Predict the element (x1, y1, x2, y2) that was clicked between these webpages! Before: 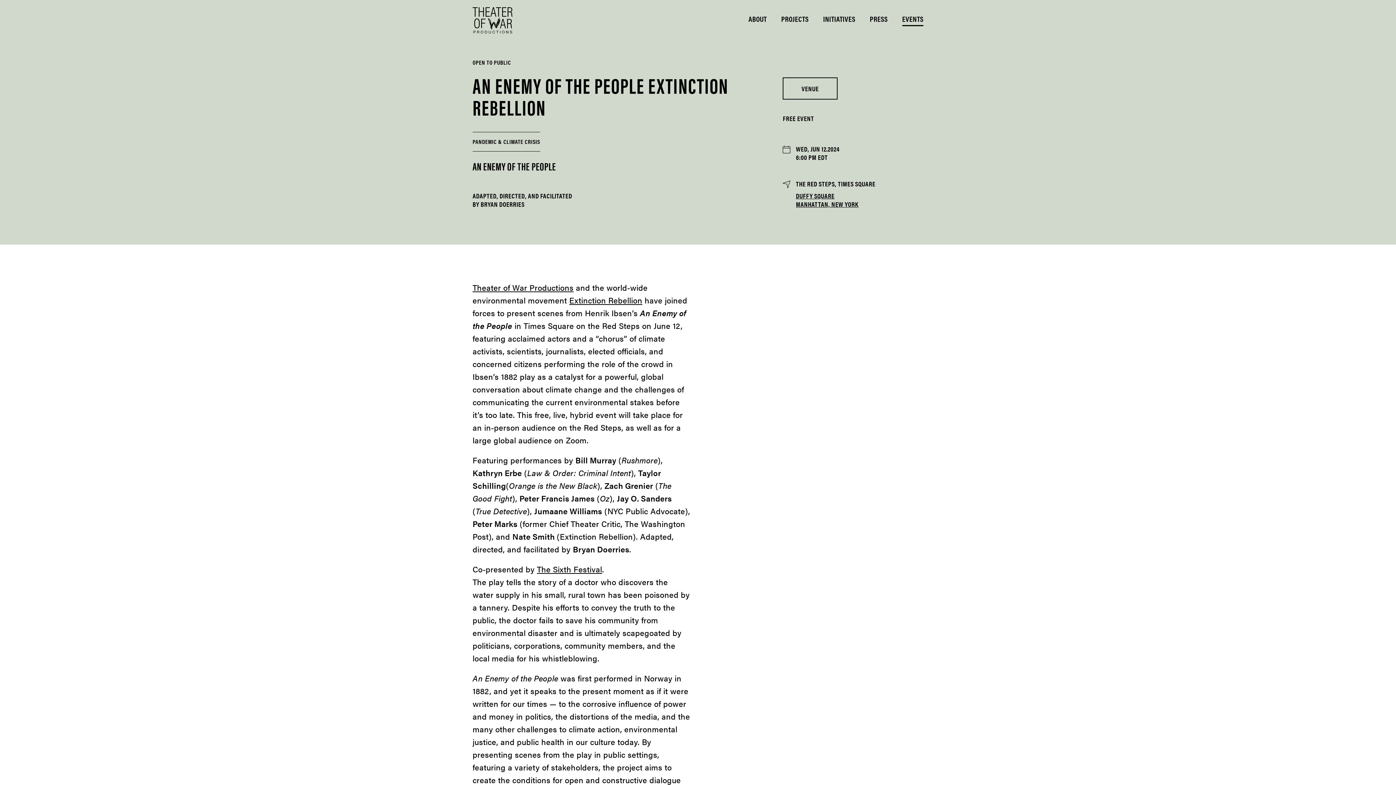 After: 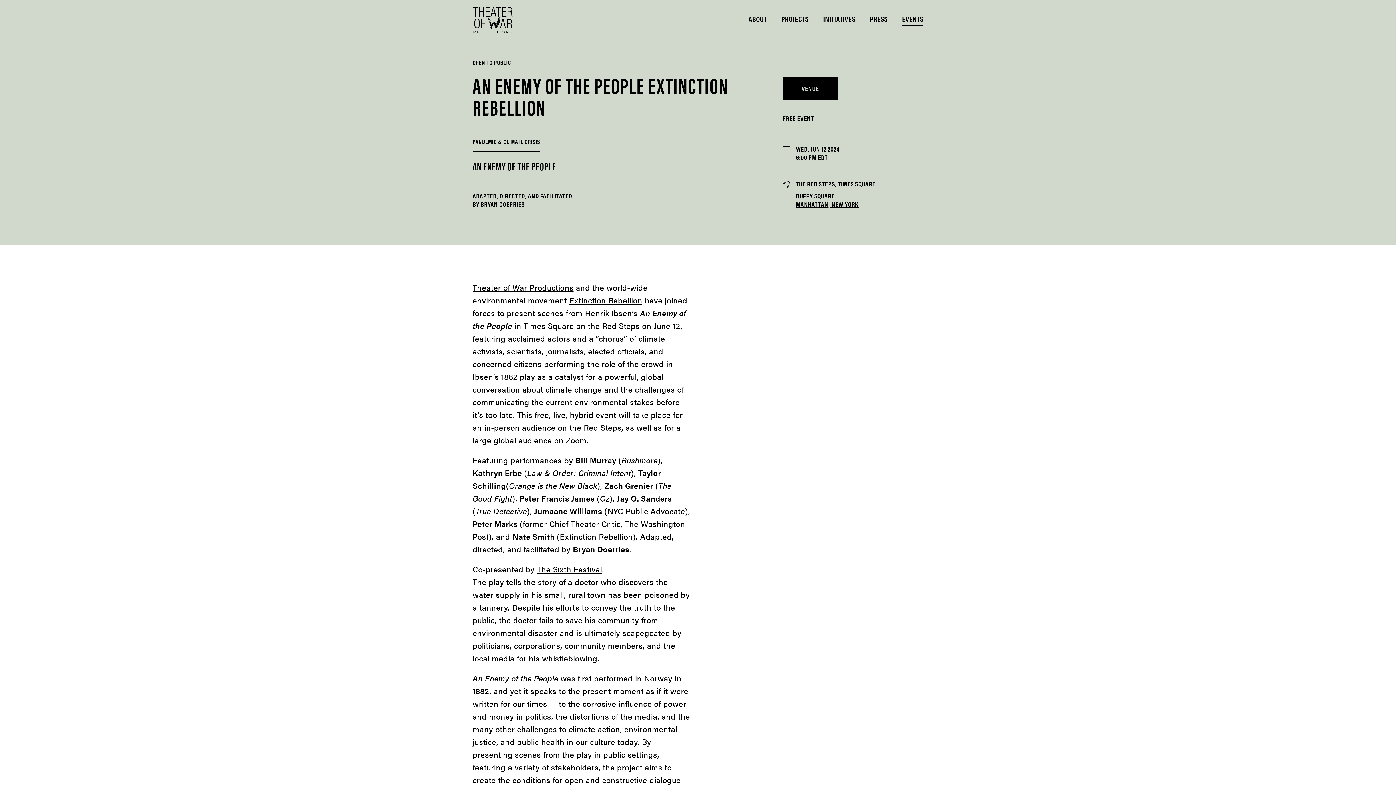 Action: bbox: (783, 77, 837, 99) label: VENUE